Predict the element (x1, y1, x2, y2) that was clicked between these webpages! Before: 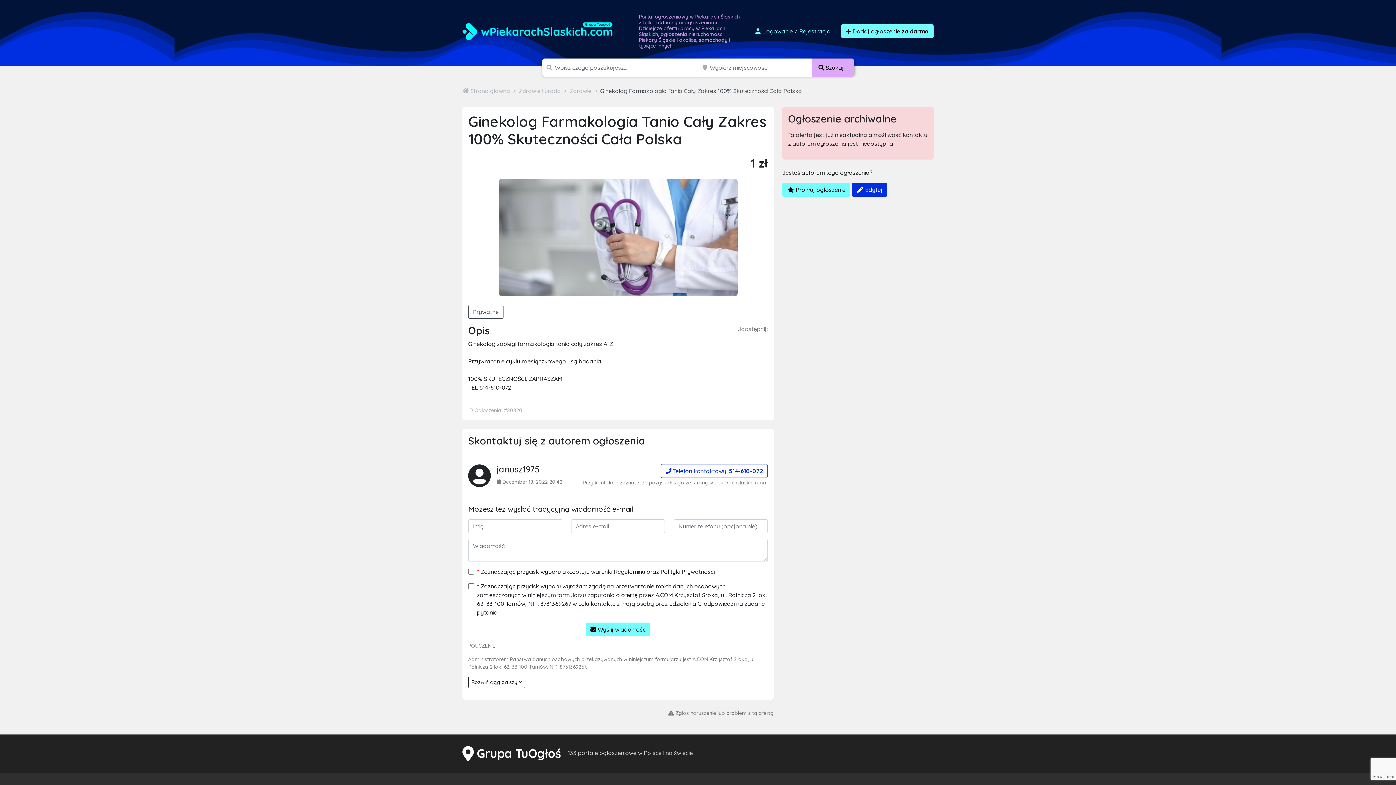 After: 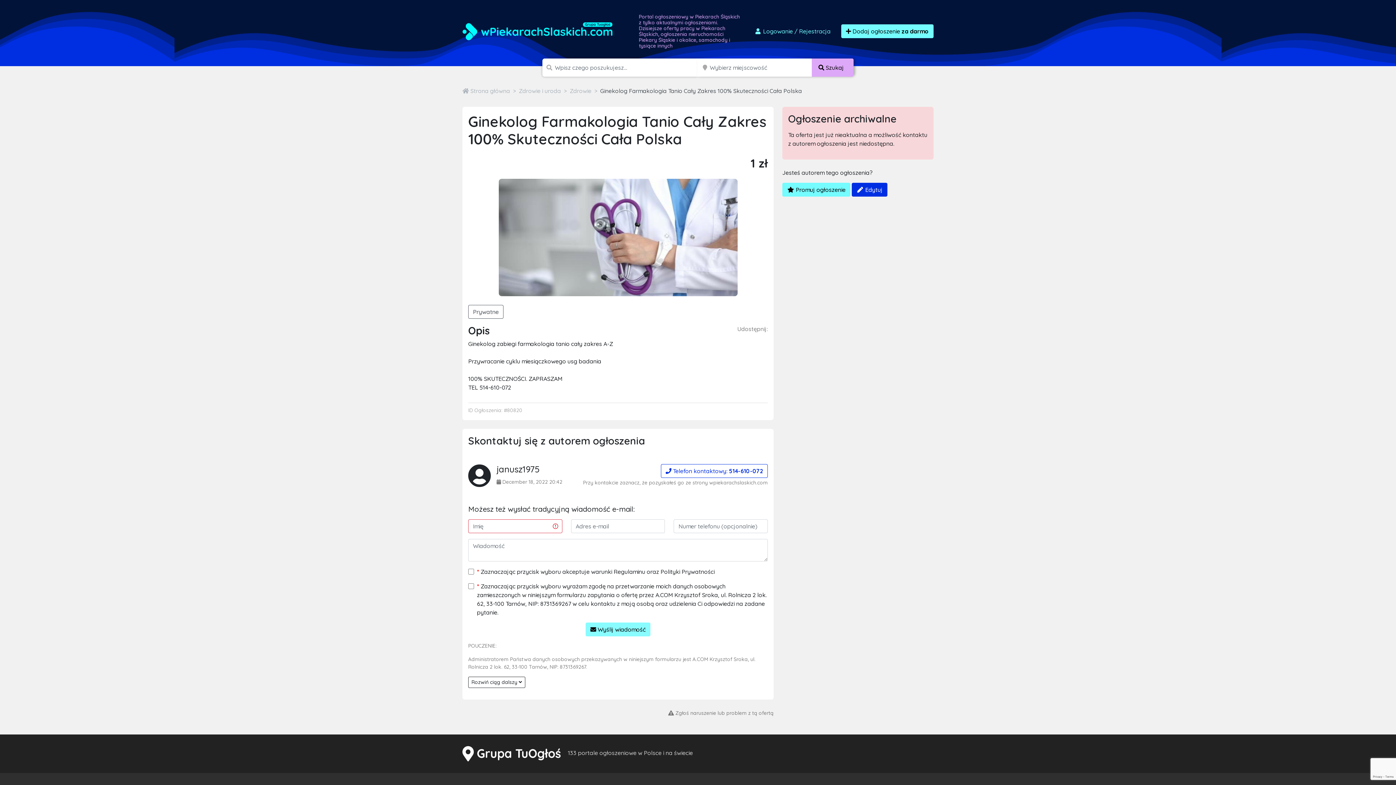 Action: label:  Wyślij wiadomość bbox: (585, 623, 650, 636)